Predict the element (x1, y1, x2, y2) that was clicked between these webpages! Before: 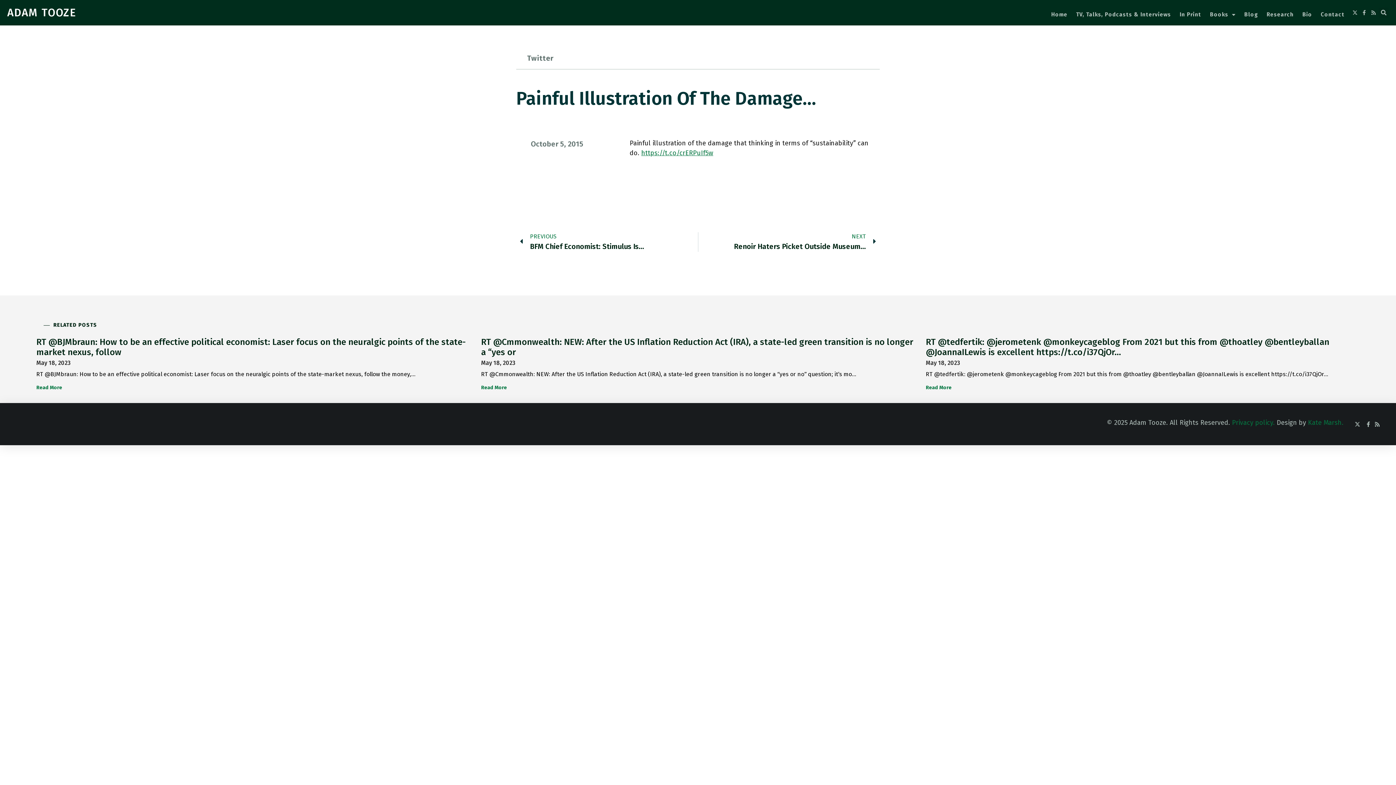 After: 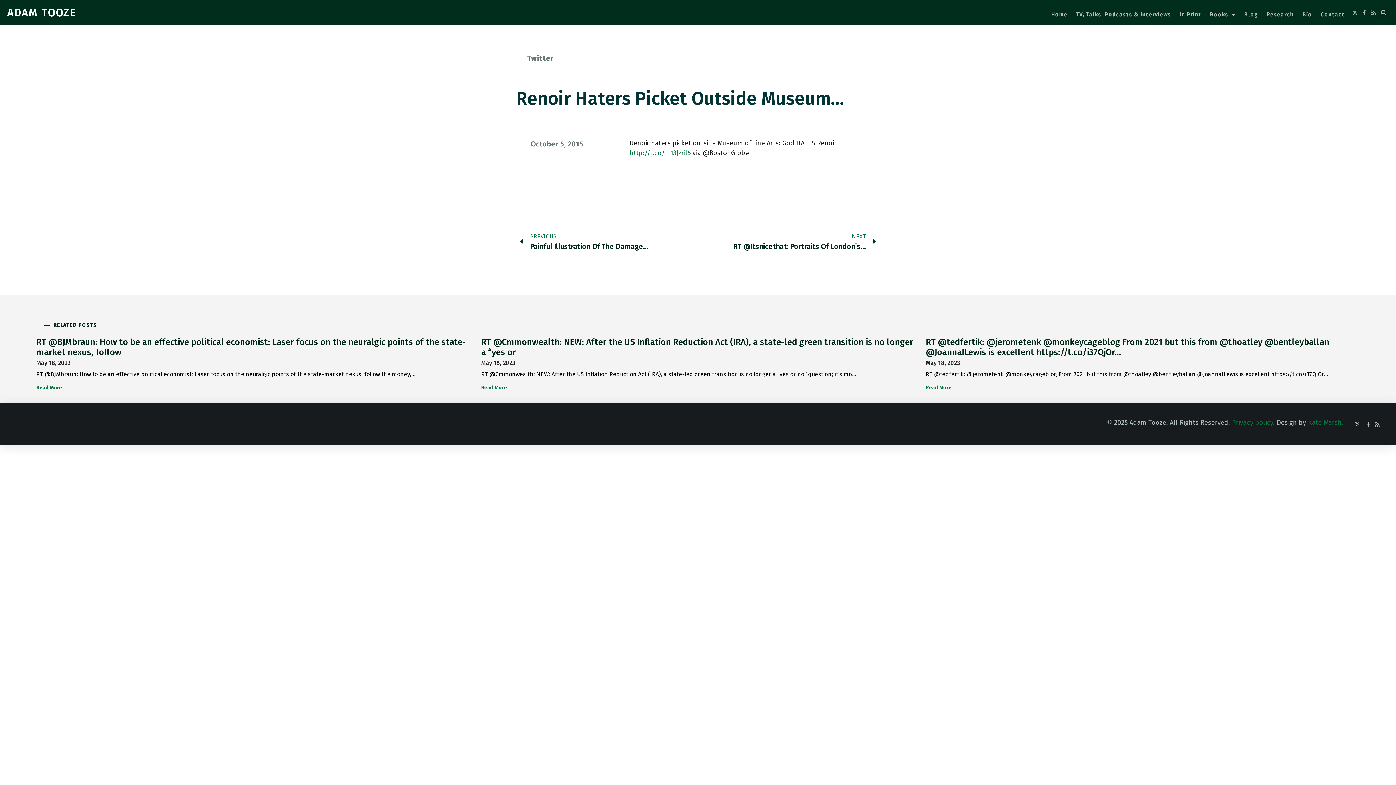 Action: label: NEXT
Renoir Haters Picket Outside Museum…
Next bbox: (698, 232, 876, 252)